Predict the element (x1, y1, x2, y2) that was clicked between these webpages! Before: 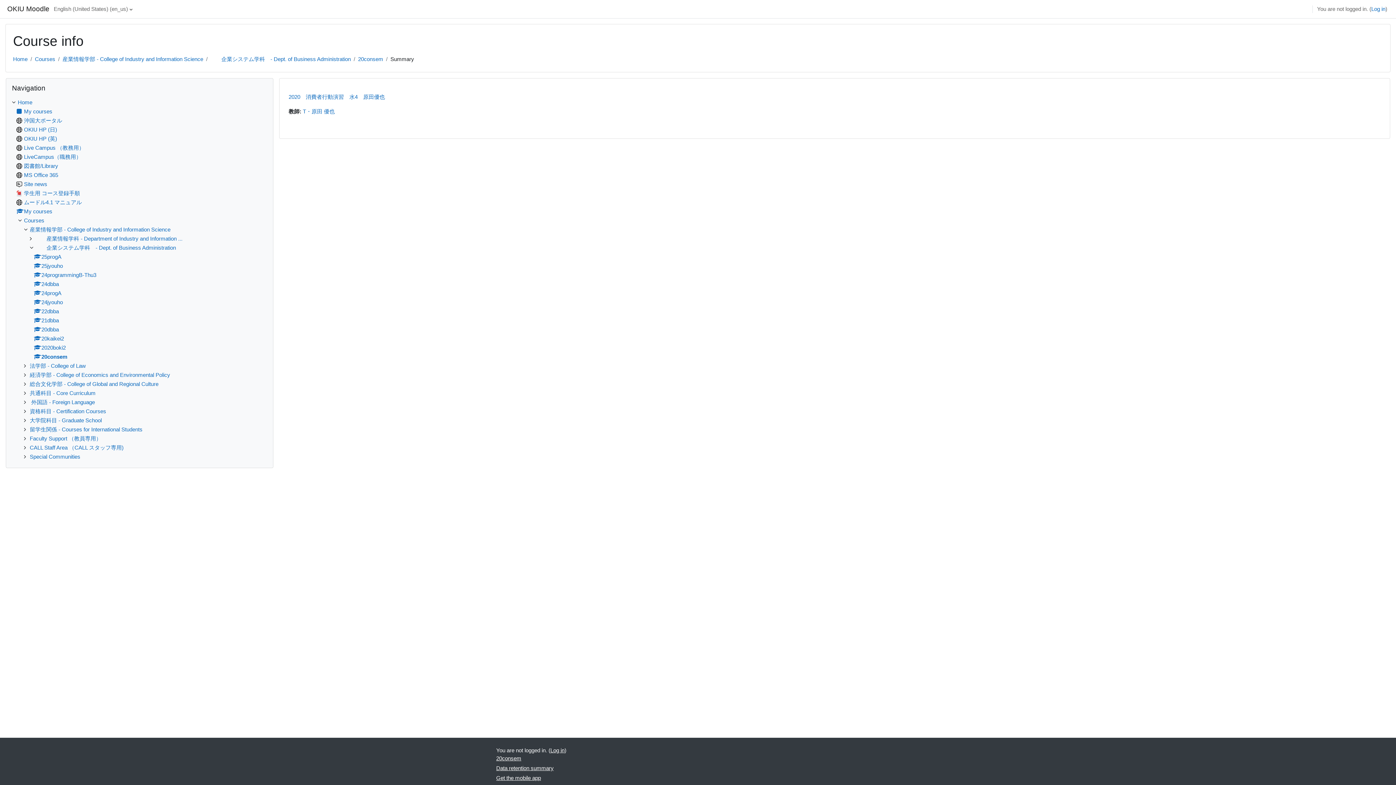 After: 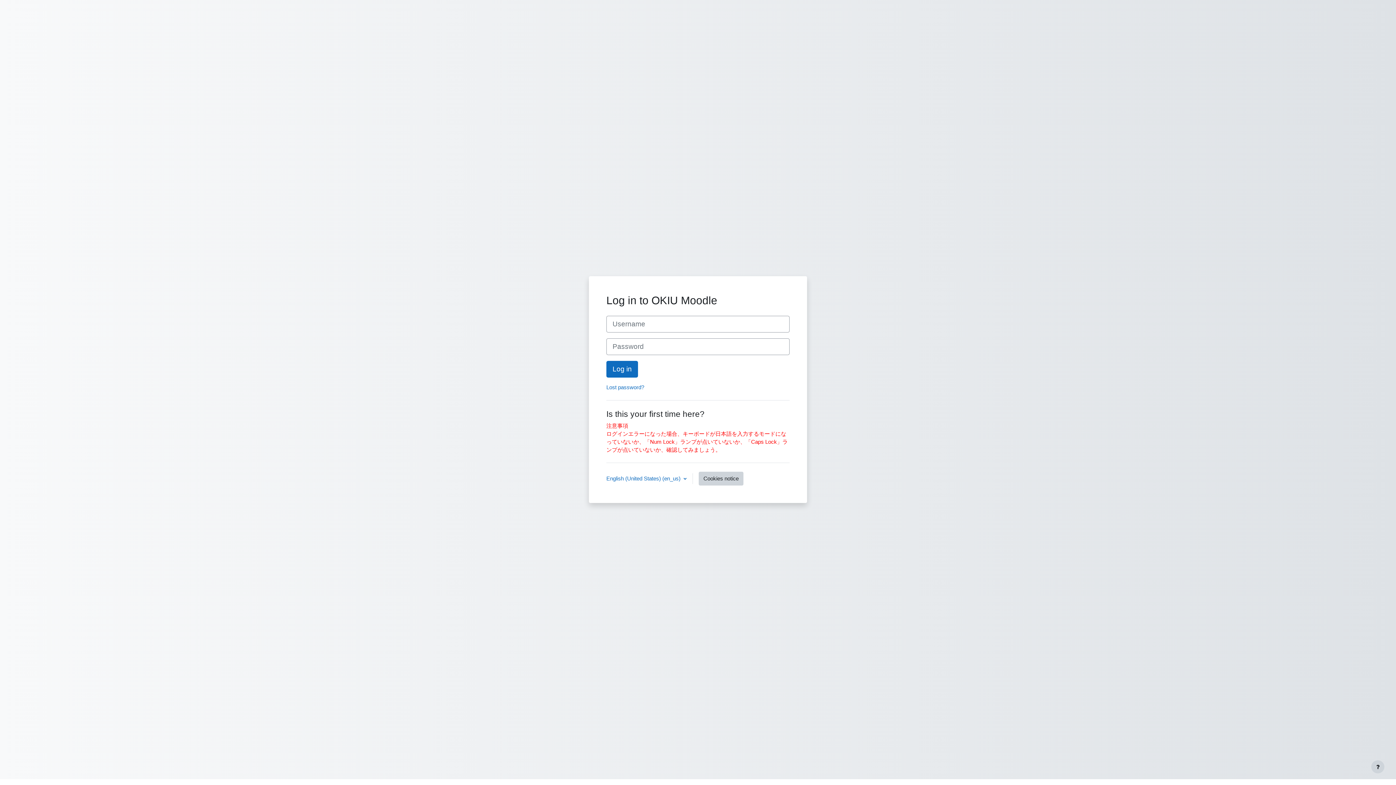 Action: bbox: (550, 747, 564, 753) label: Log in